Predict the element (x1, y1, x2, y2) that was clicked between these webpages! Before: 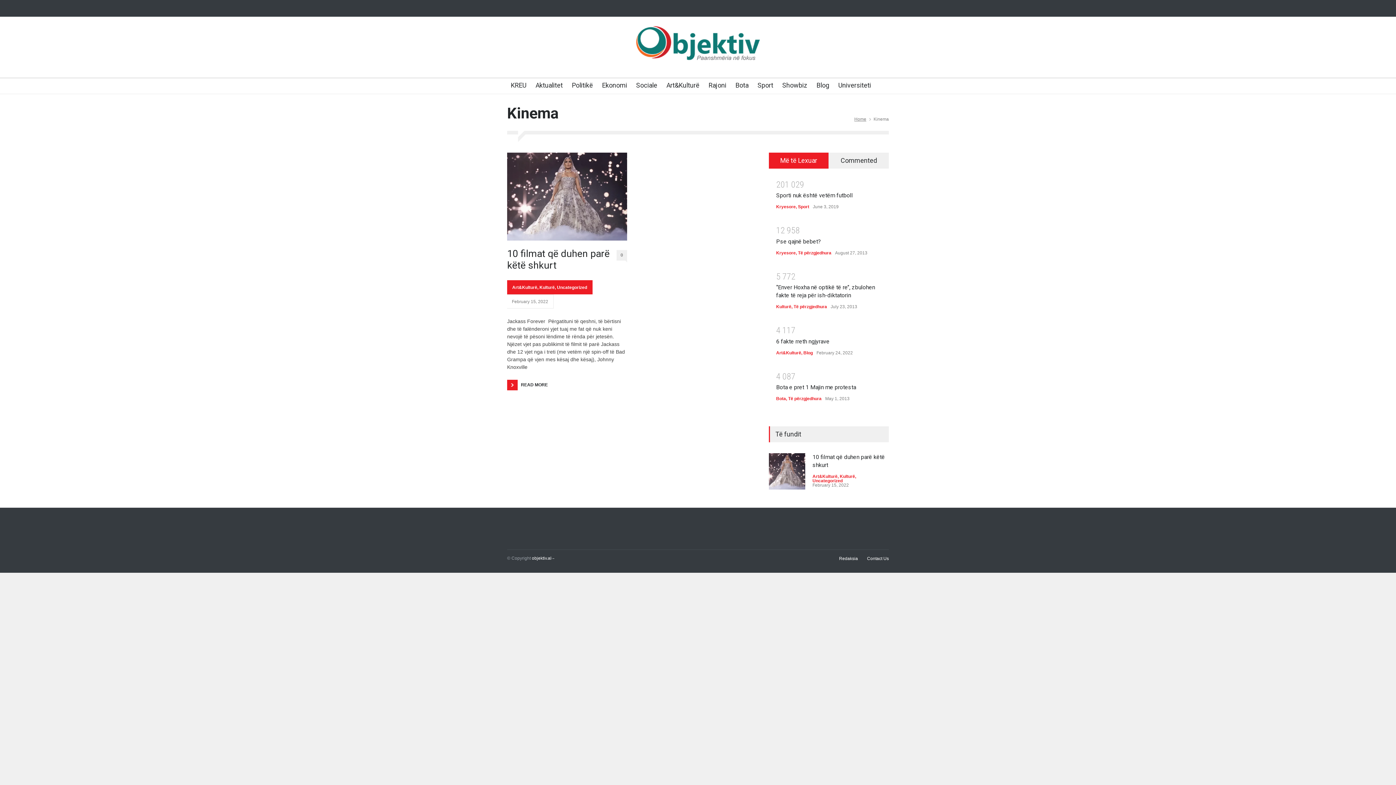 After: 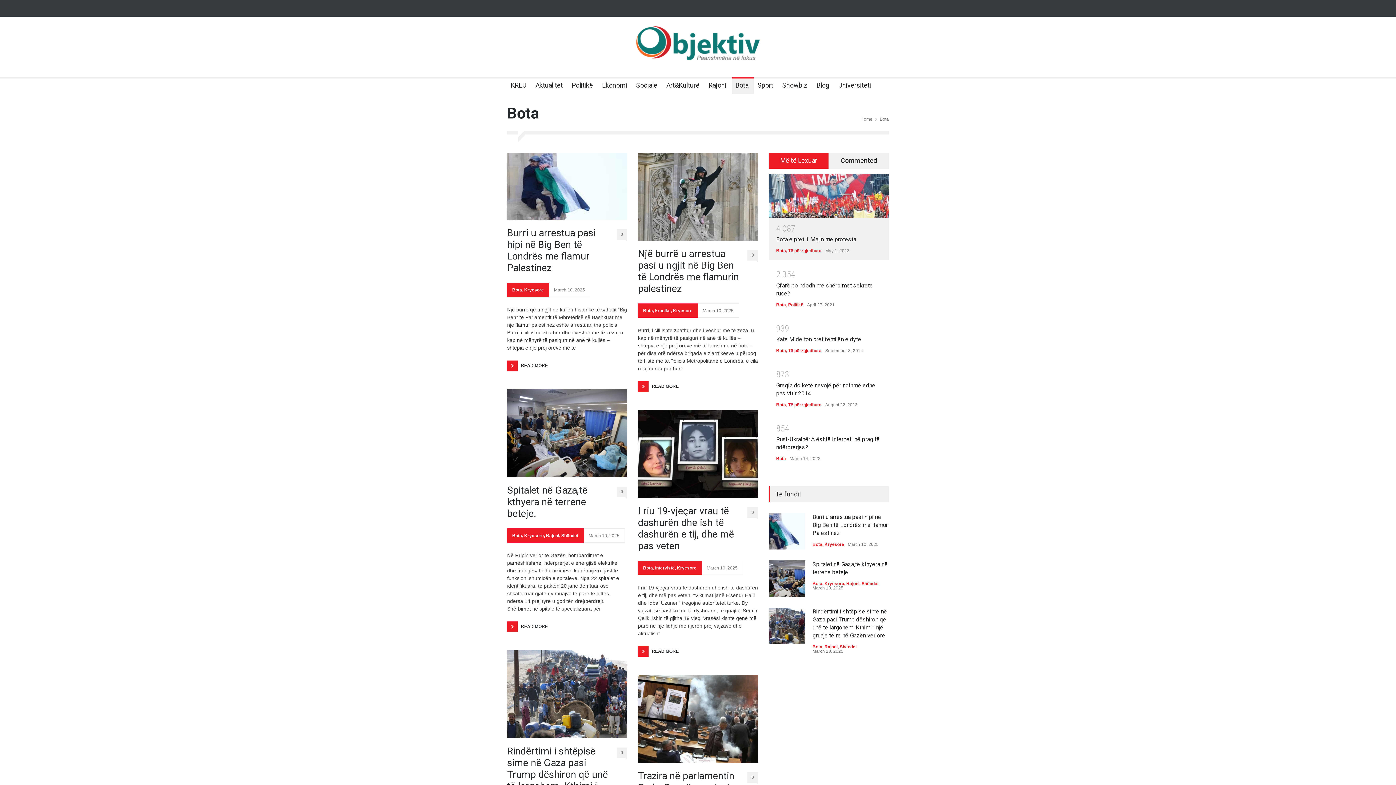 Action: label: Bota bbox: (732, 78, 748, 93)